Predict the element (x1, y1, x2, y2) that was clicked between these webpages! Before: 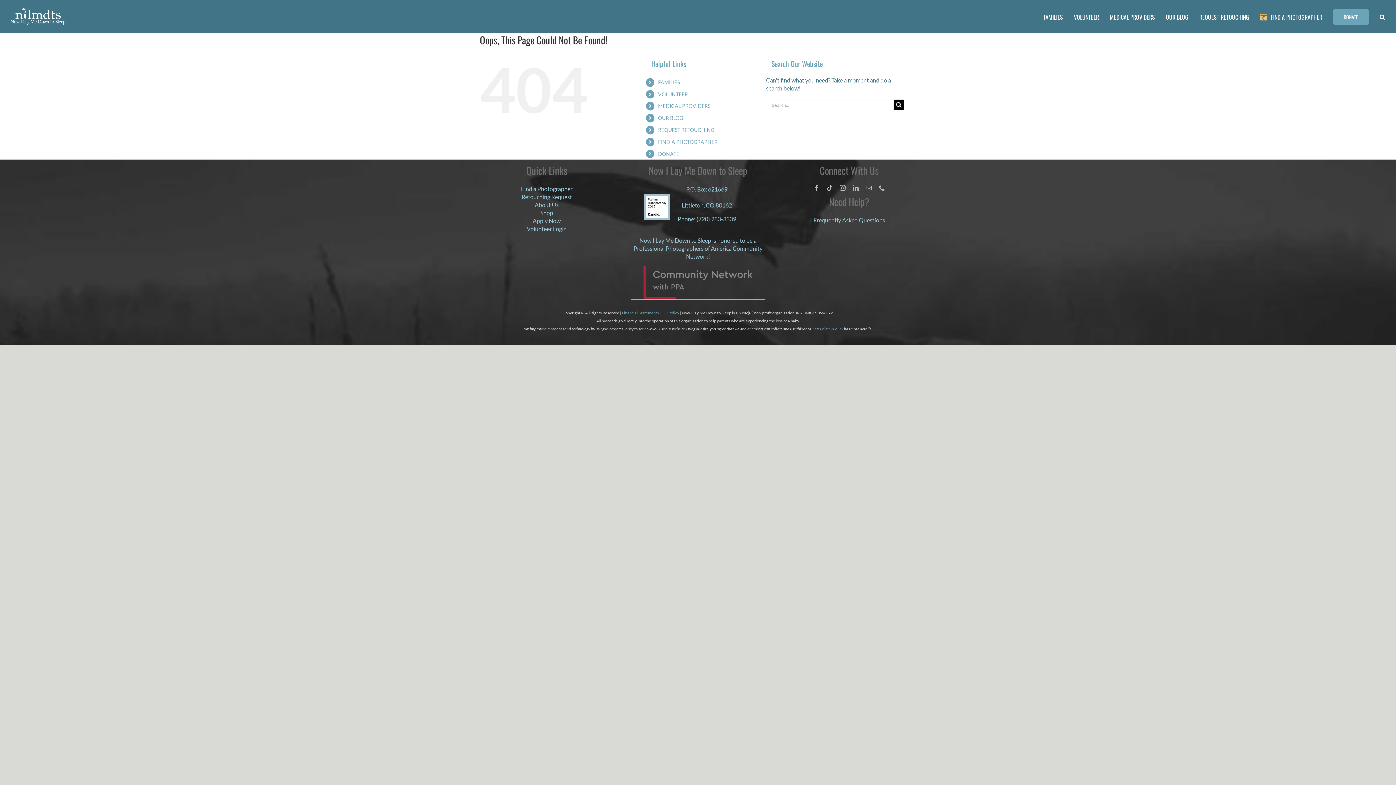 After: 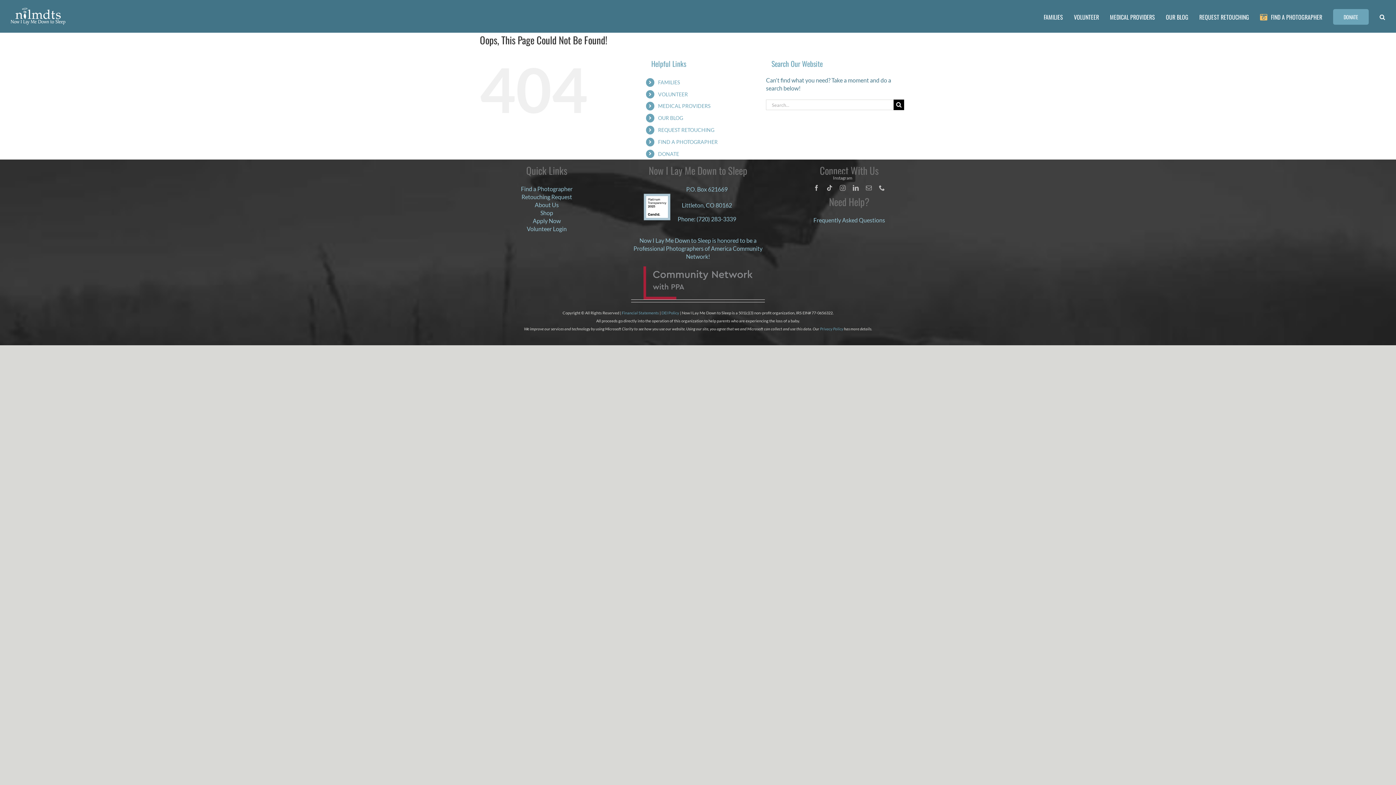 Action: label: instagram bbox: (840, 185, 845, 191)